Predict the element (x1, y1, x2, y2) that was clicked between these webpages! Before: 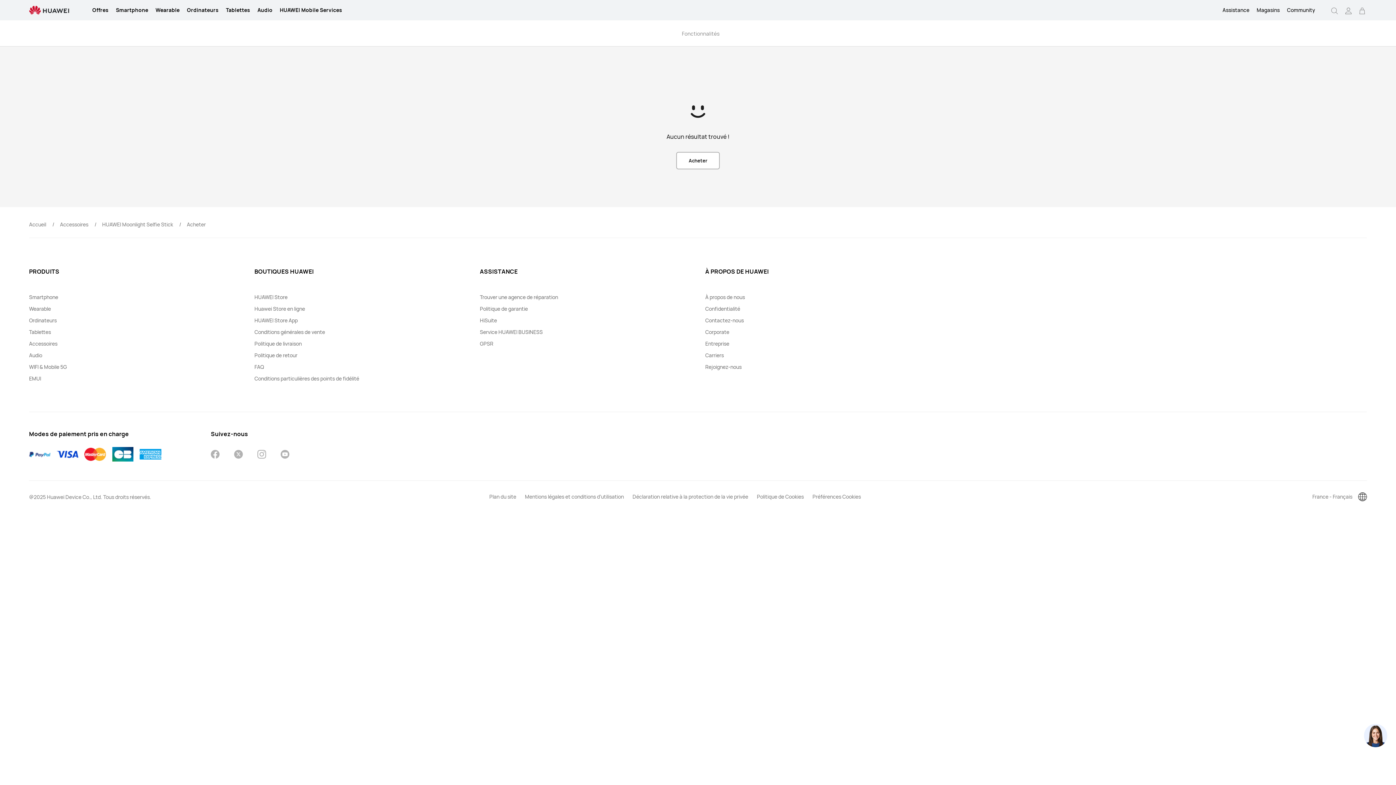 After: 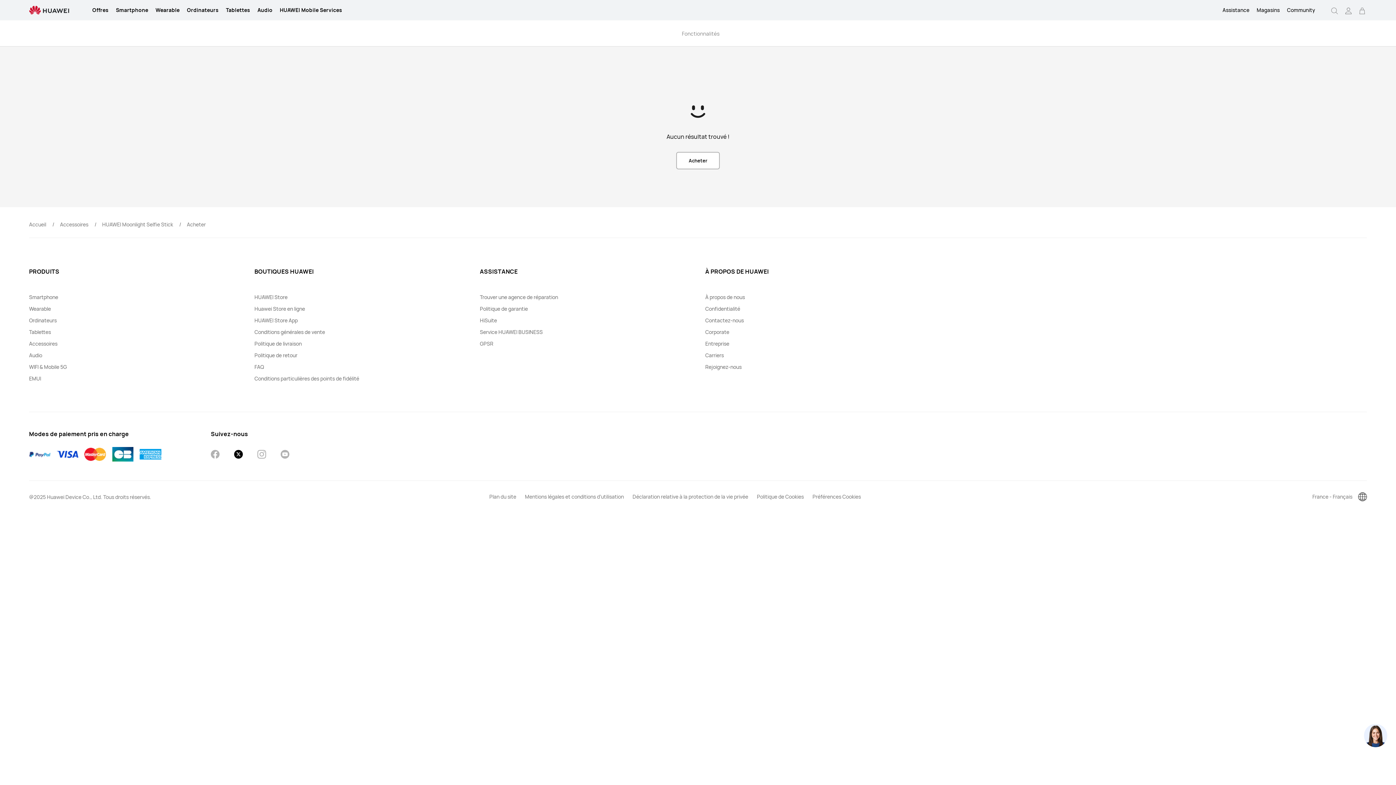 Action: bbox: (234, 449, 242, 461)